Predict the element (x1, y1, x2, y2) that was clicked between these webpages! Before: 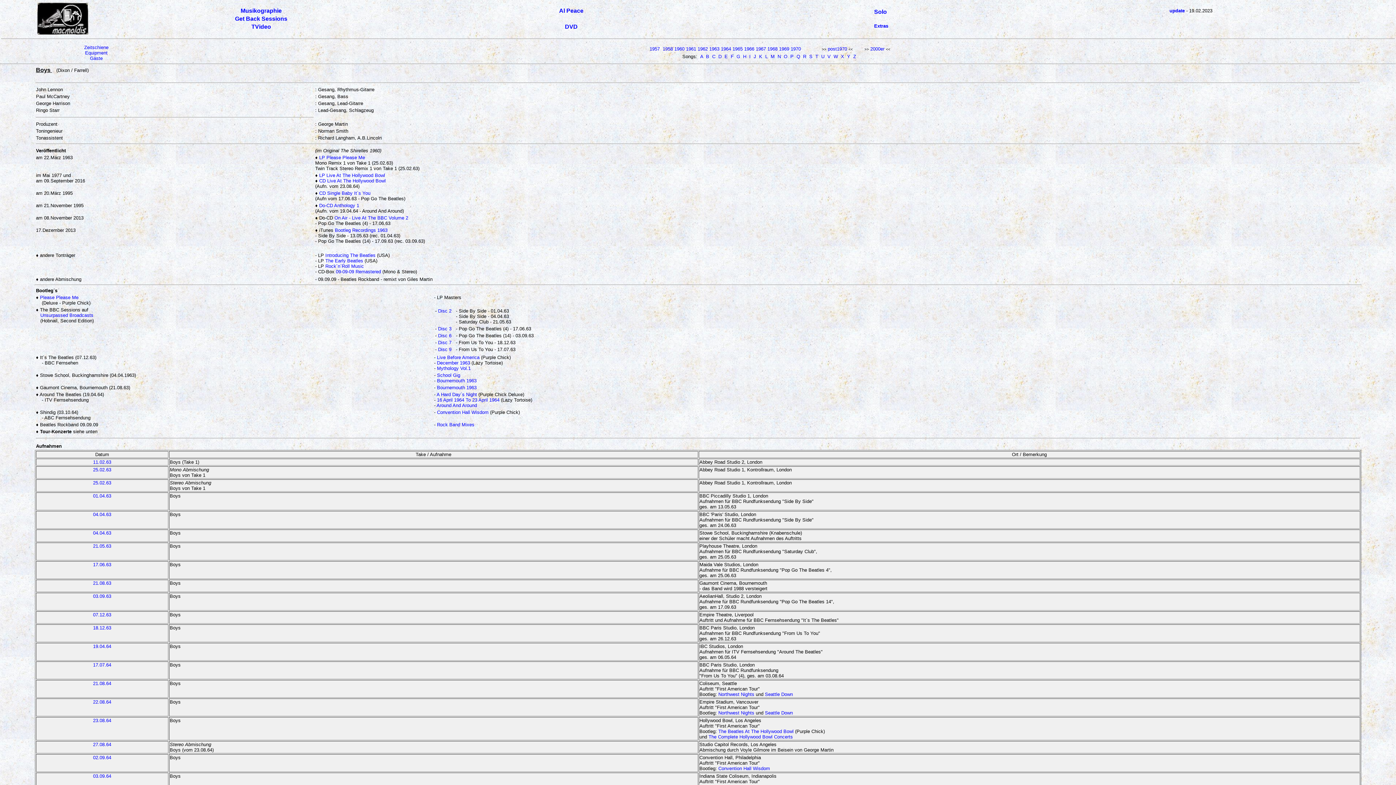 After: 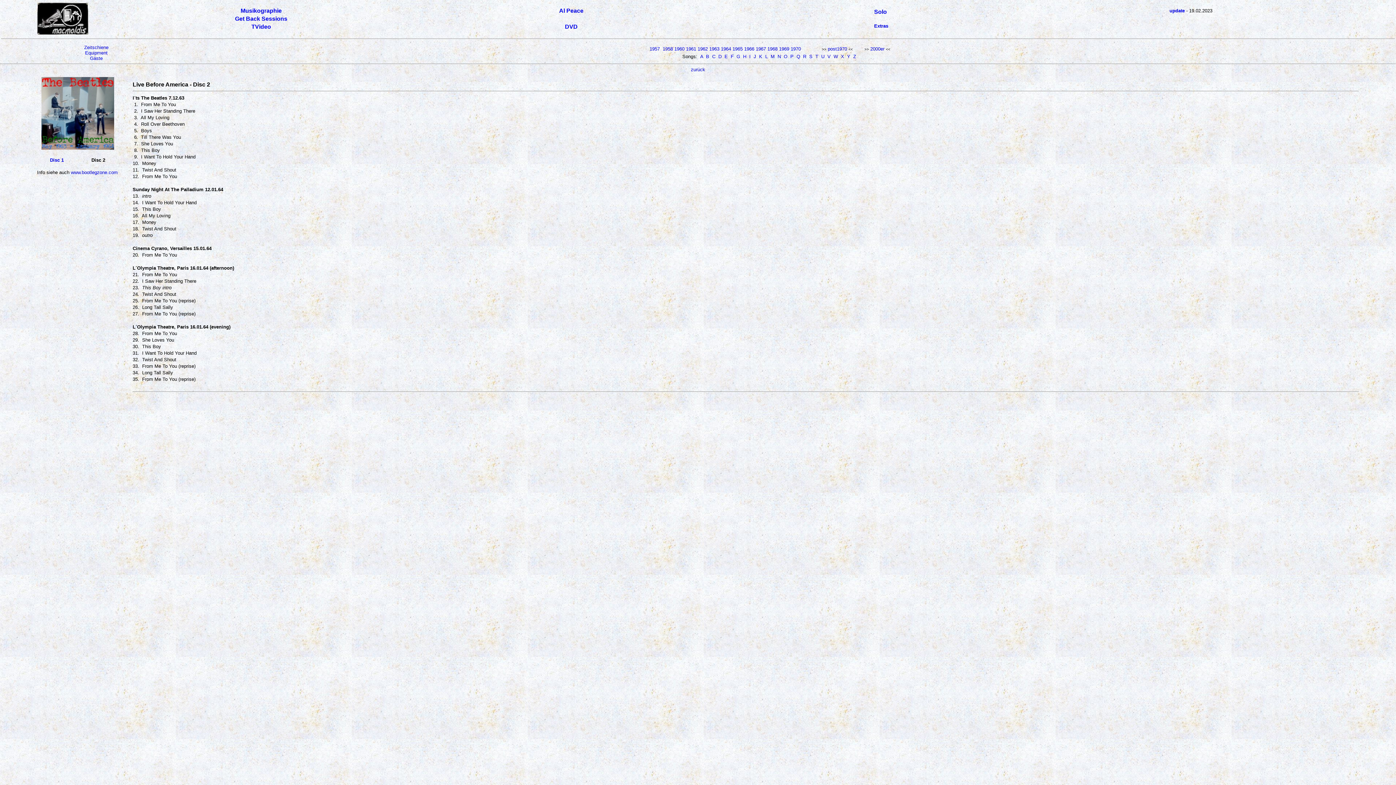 Action: bbox: (437, 354, 479, 360) label: Live Before America